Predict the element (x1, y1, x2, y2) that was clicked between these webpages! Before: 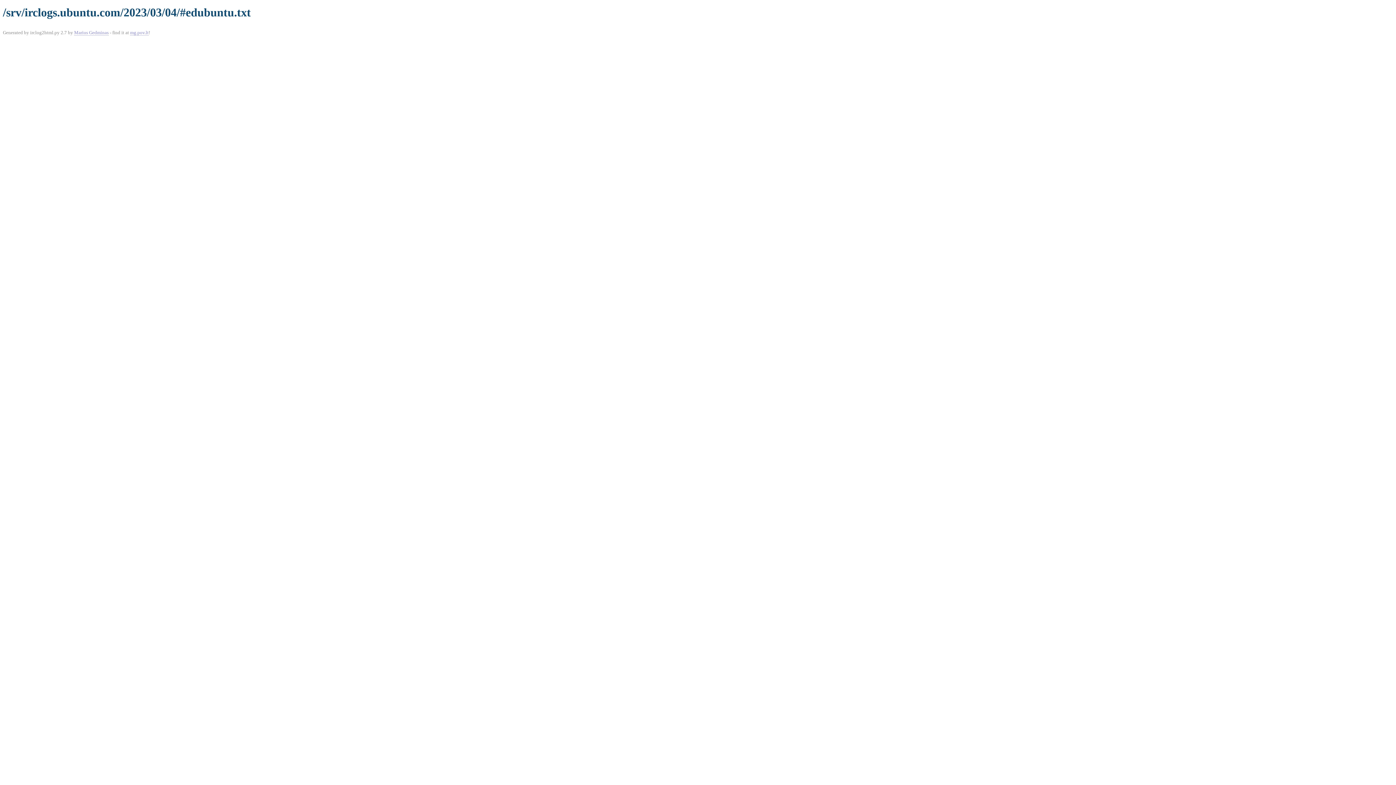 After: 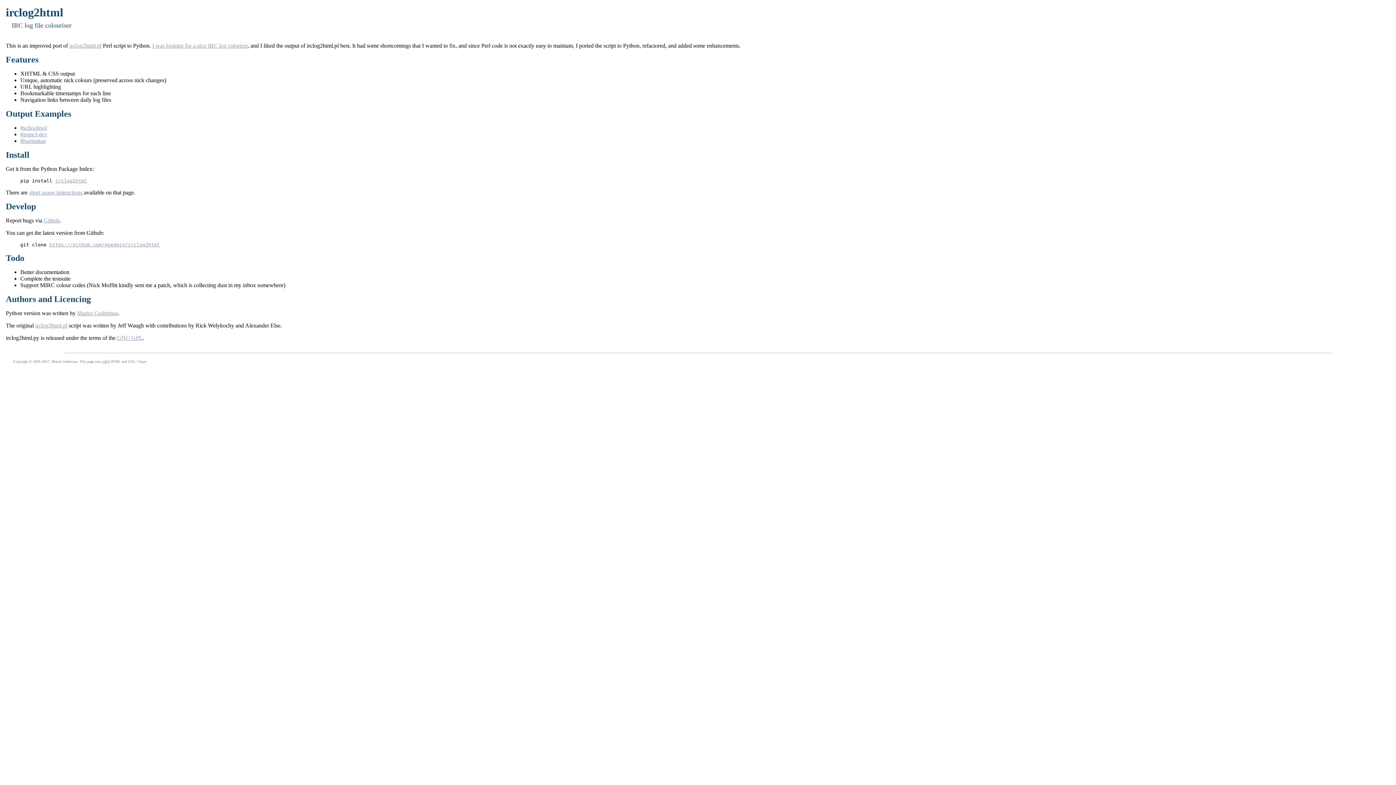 Action: label: mg.pov.lt bbox: (130, 29, 148, 35)